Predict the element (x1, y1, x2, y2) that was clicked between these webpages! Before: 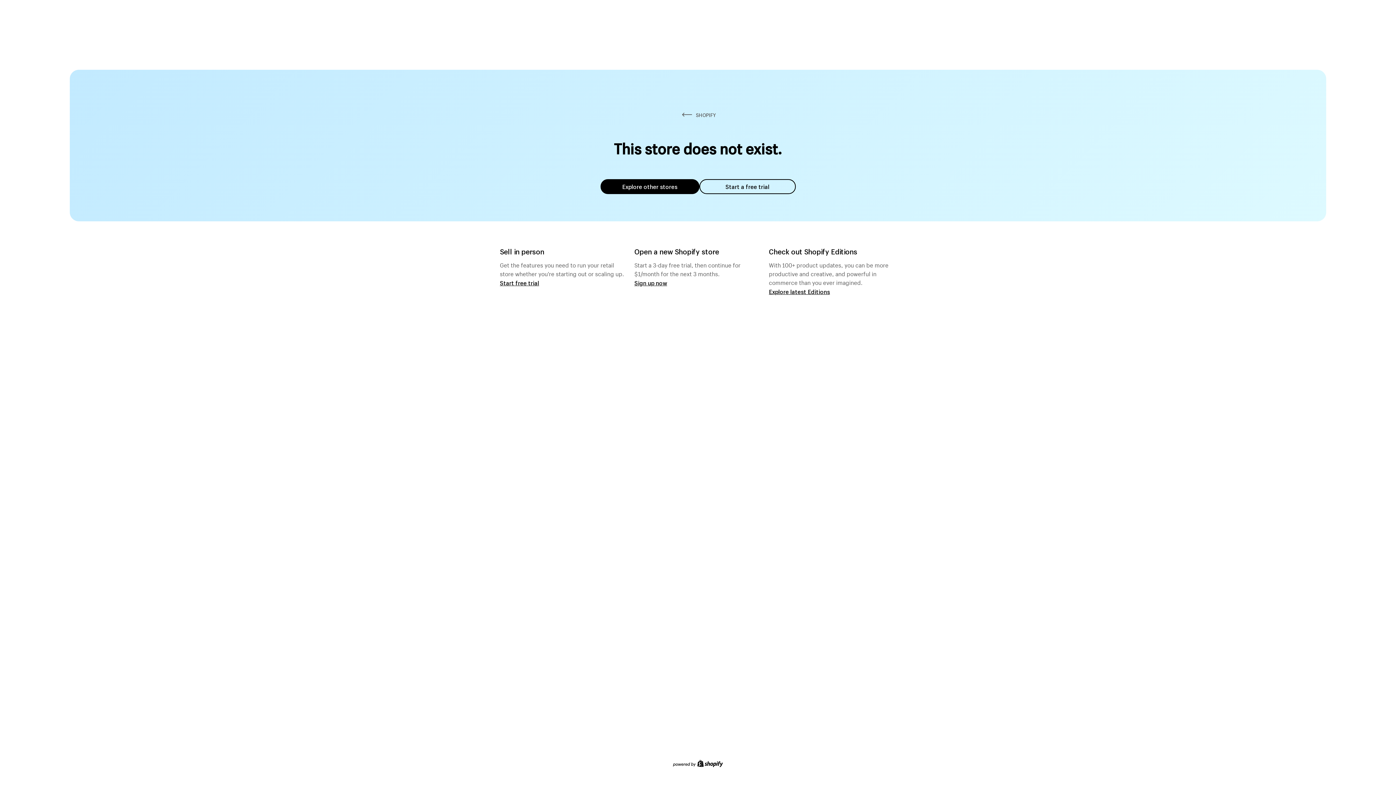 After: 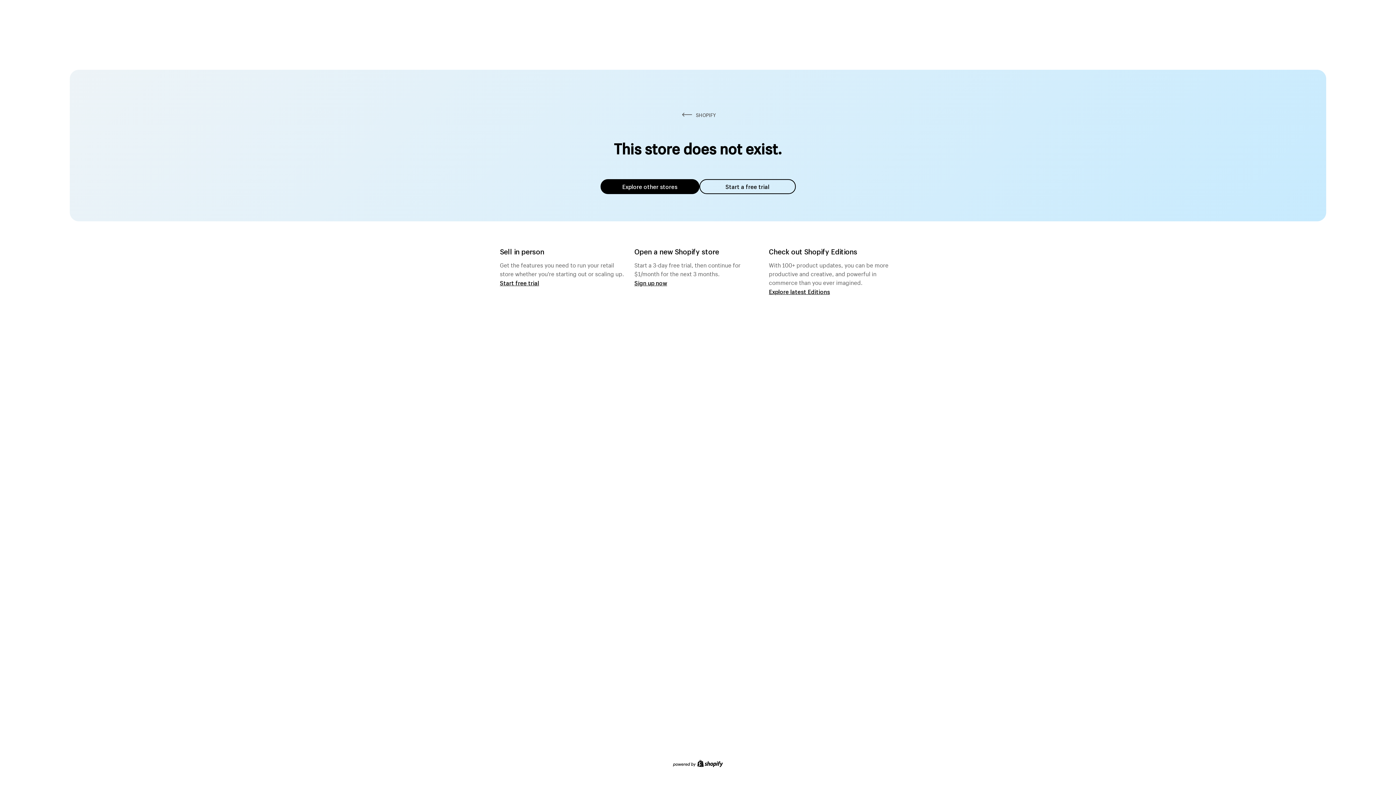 Action: label: Explore other stores bbox: (600, 179, 699, 194)